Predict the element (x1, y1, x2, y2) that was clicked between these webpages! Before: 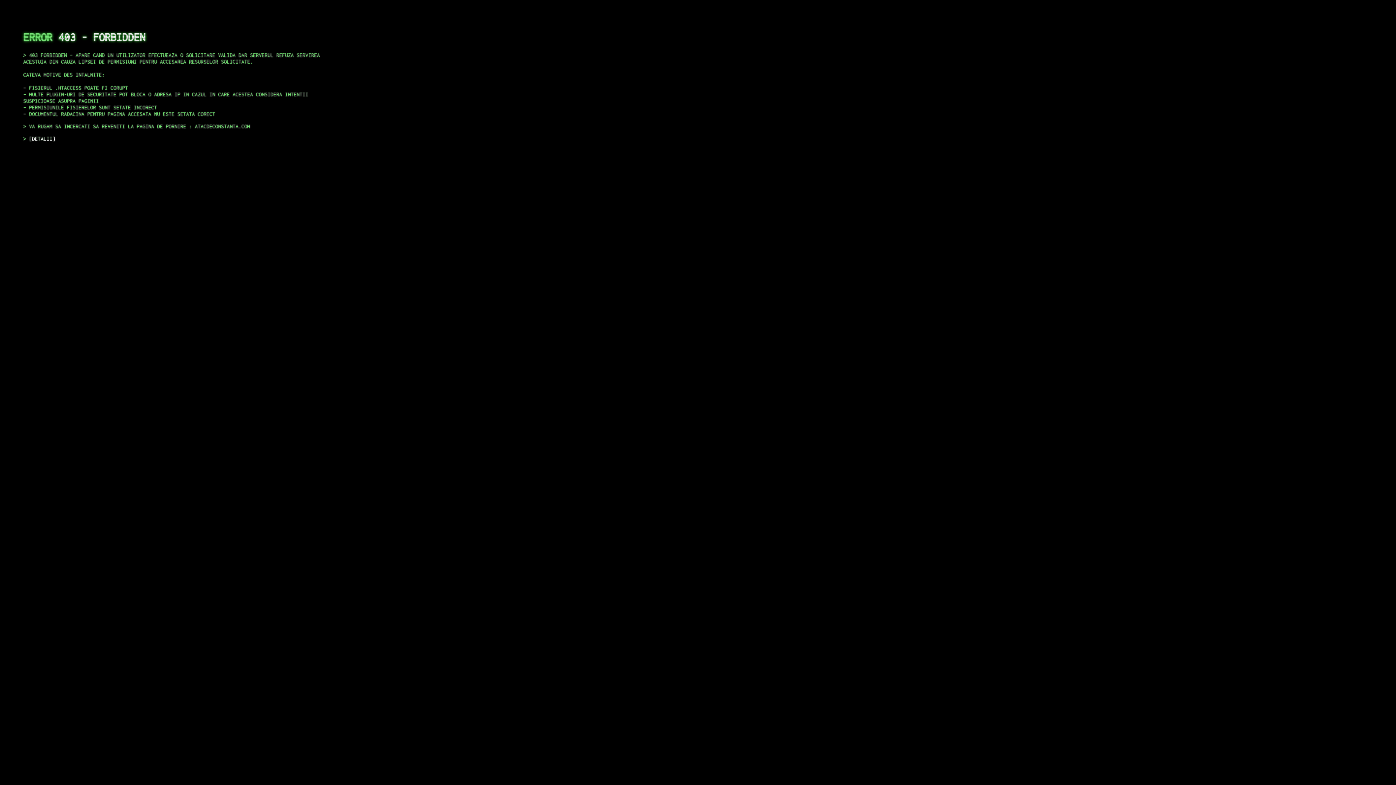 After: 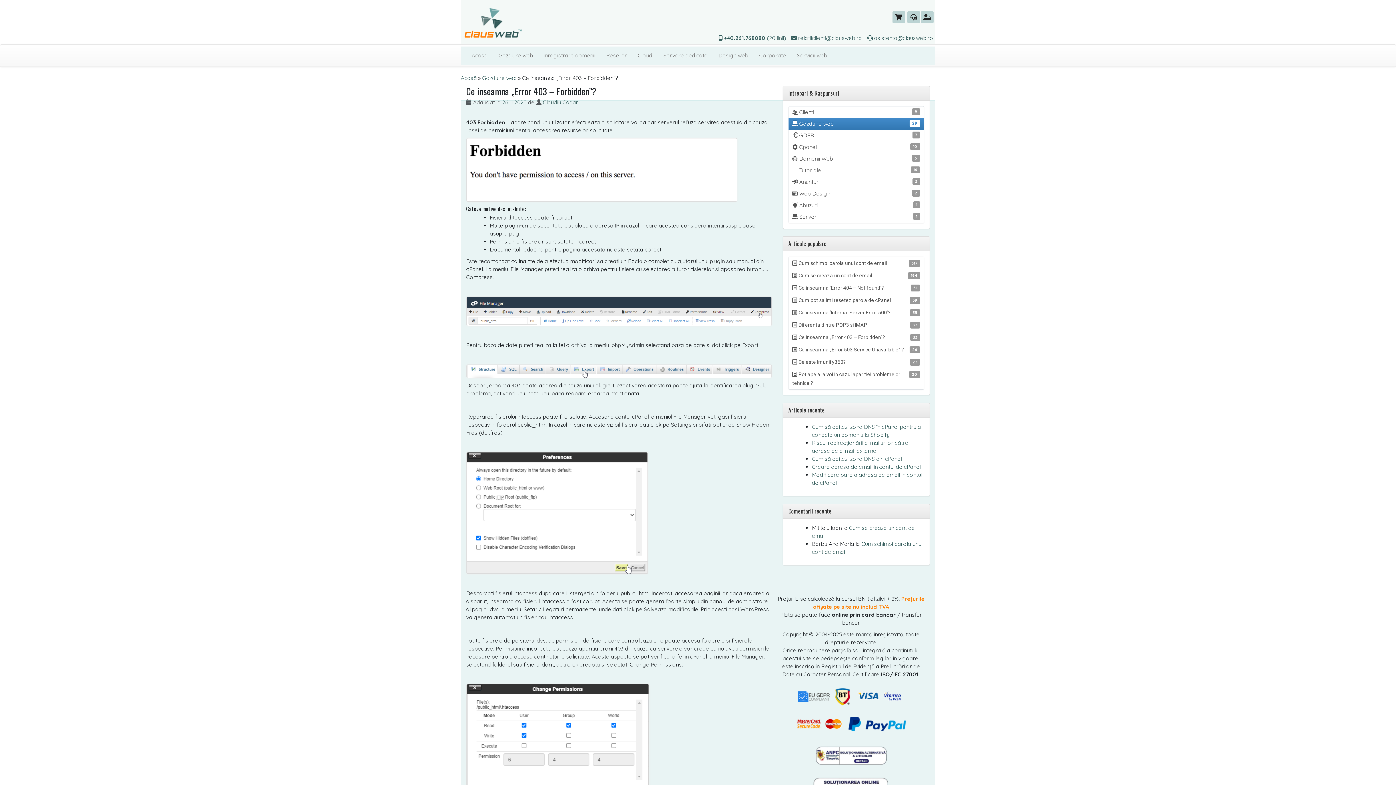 Action: label: DETALII bbox: (29, 135, 55, 141)